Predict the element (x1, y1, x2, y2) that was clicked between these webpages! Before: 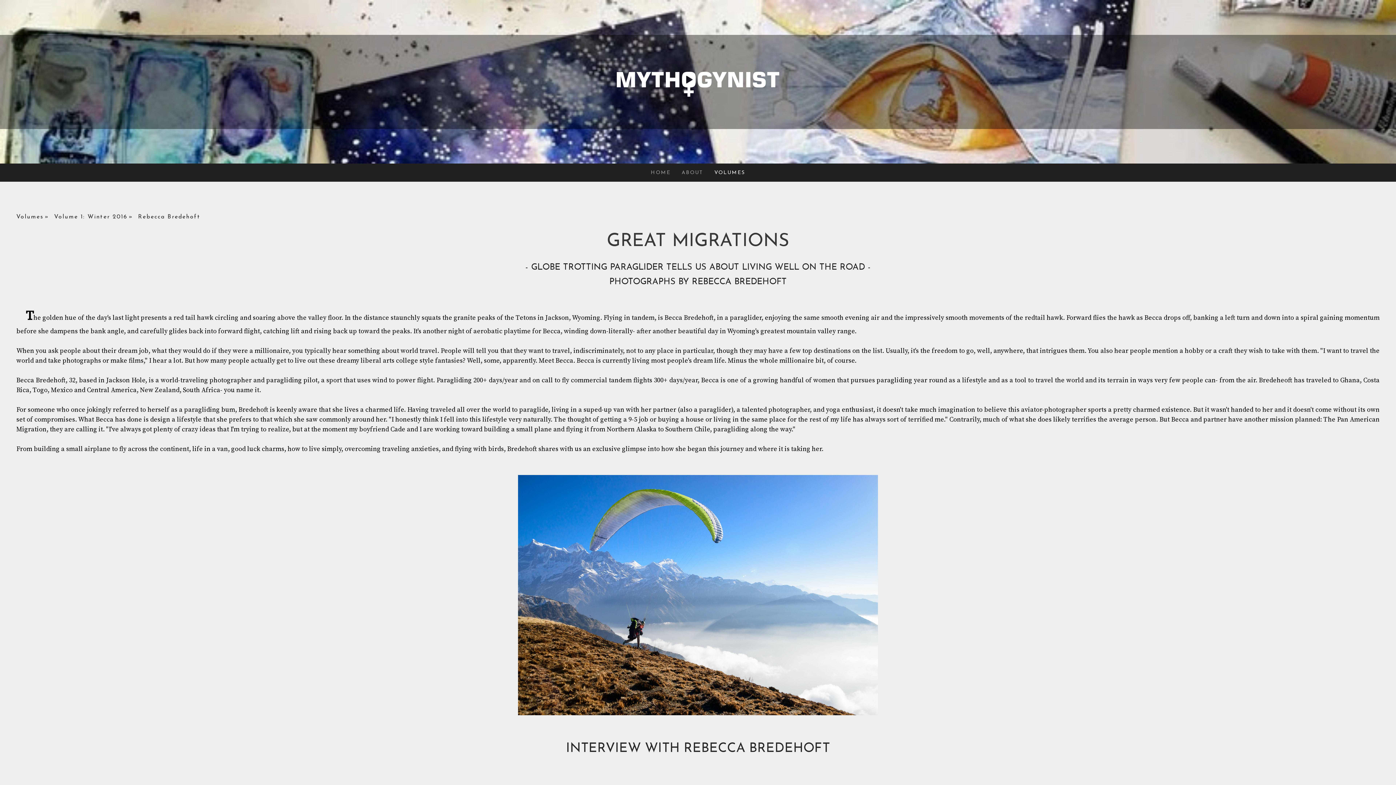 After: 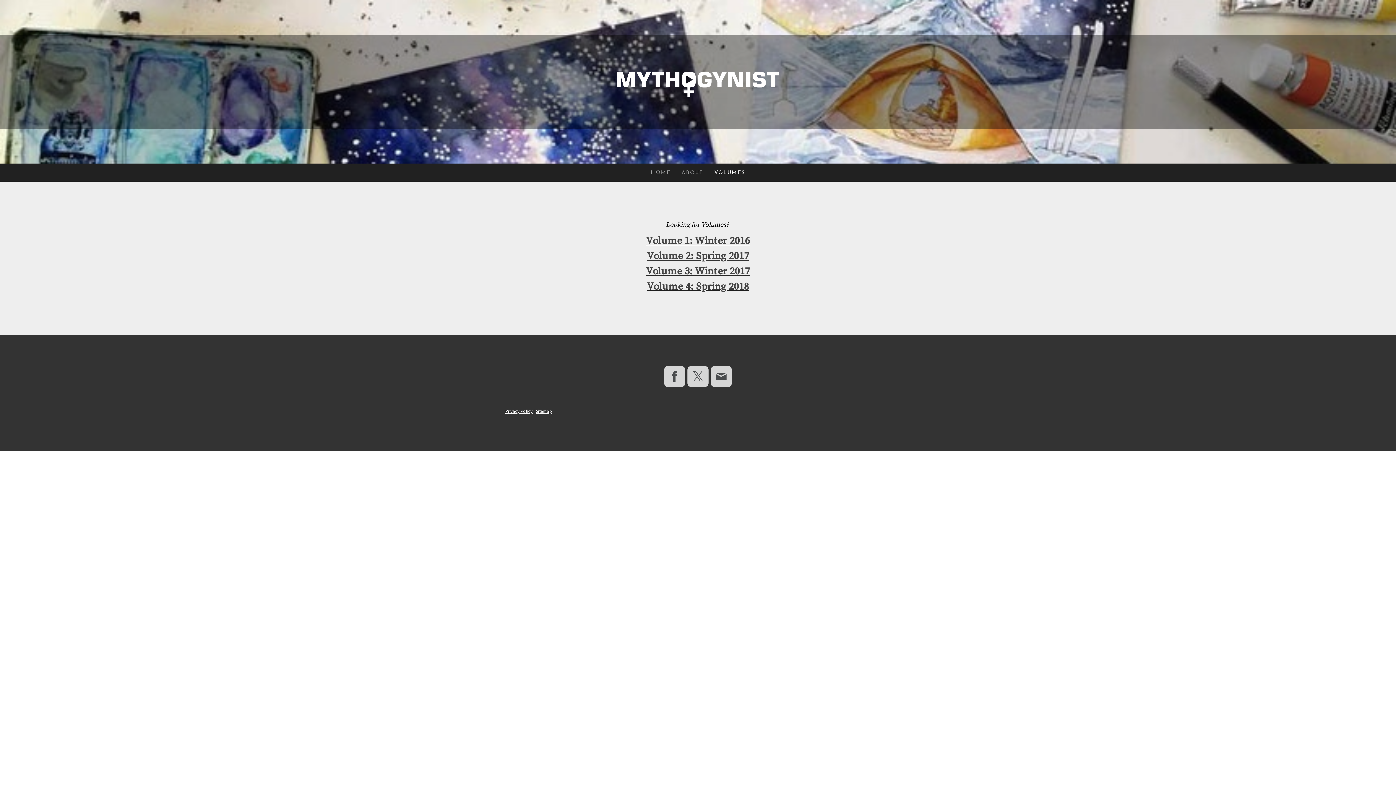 Action: label: Volumes bbox: (16, 210, 54, 223)